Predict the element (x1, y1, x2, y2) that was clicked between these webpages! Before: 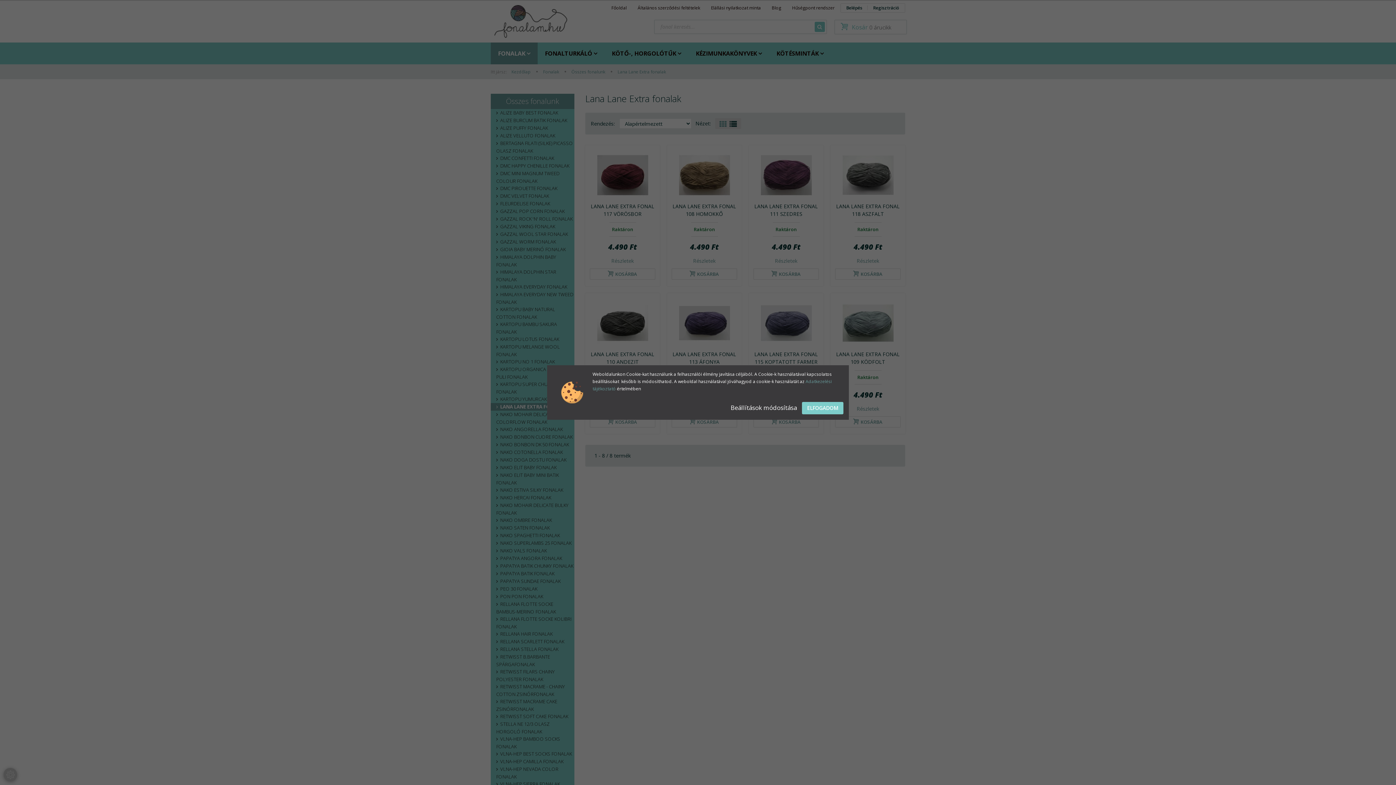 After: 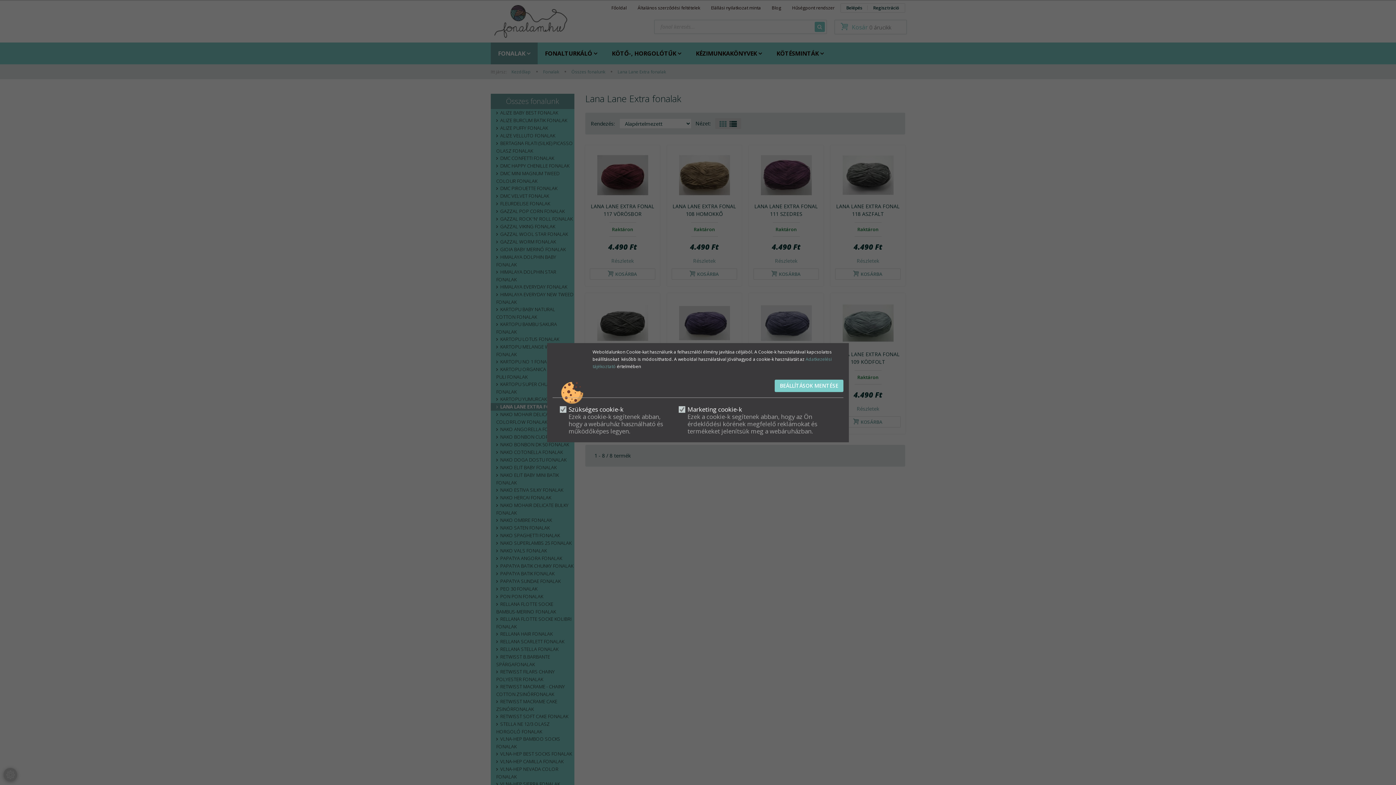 Action: label: Beállítások módosítása  bbox: (730, 403, 798, 411)